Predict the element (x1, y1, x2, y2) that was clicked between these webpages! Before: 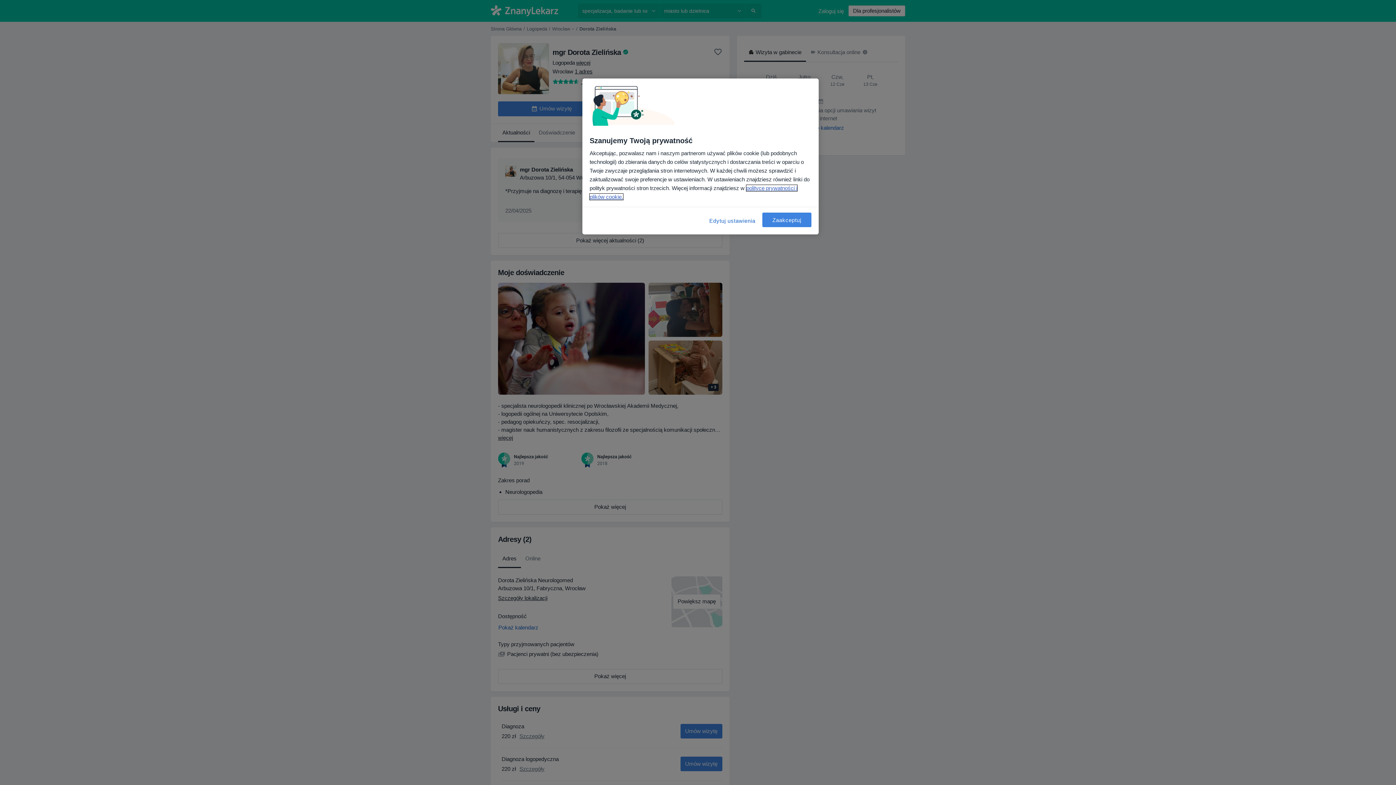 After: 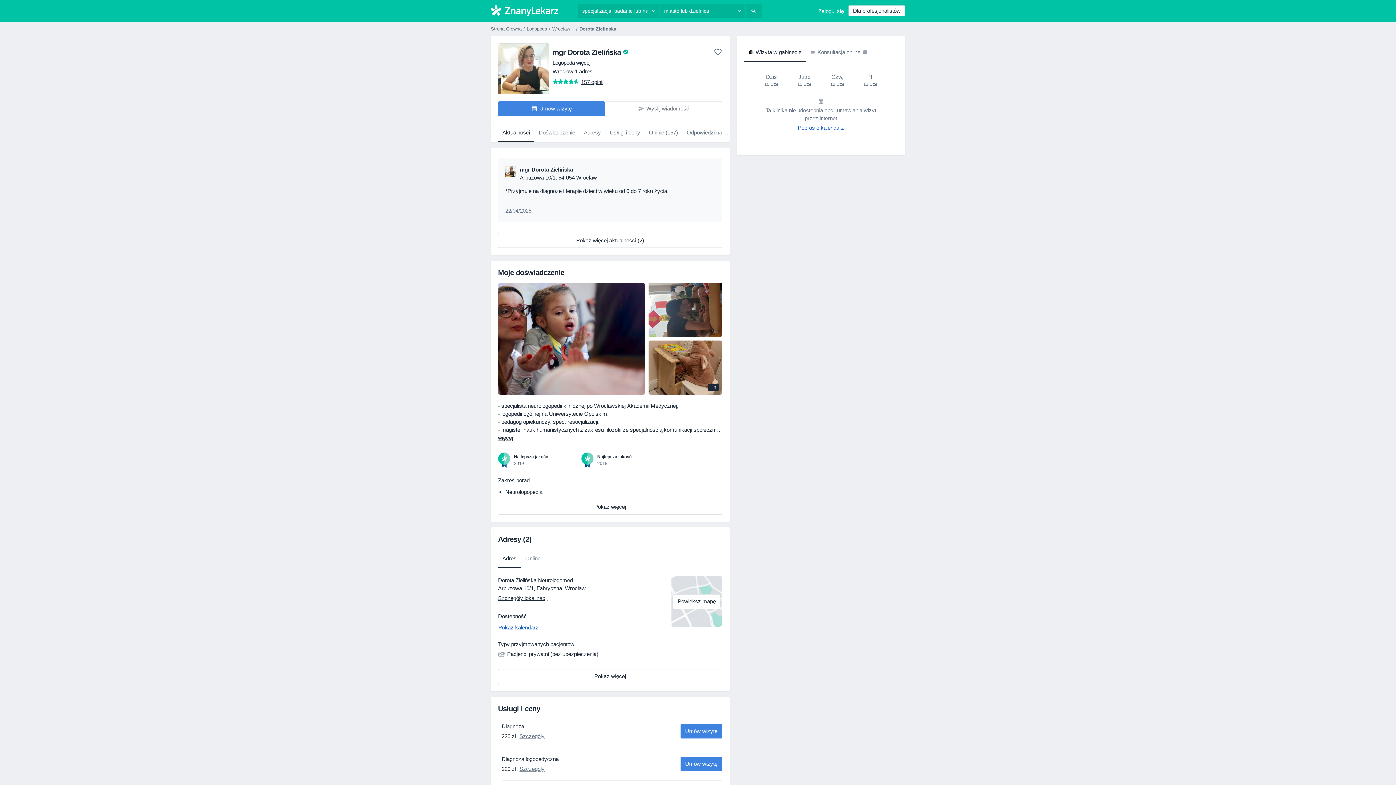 Action: label: Zaakceptuj bbox: (762, 212, 811, 227)